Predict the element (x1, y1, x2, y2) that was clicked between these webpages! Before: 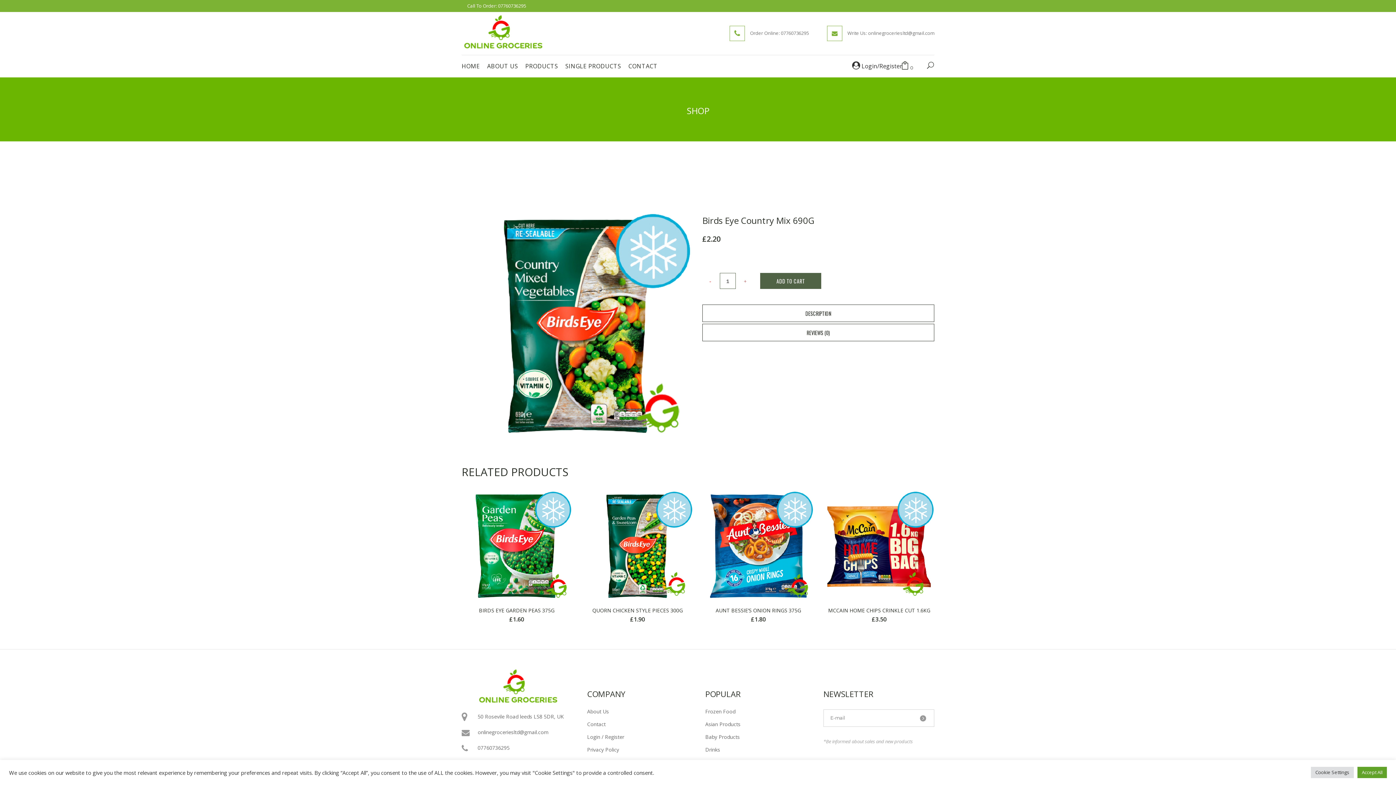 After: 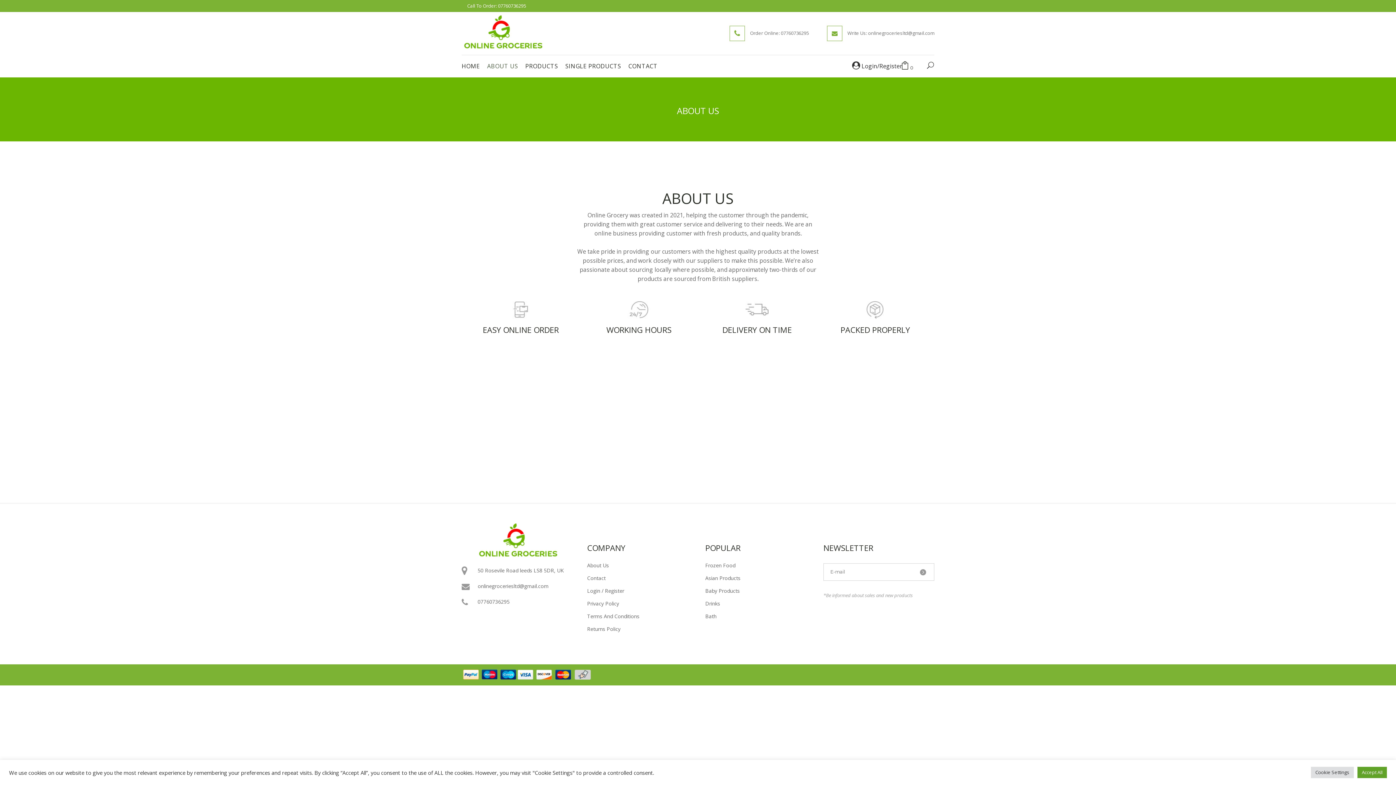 Action: bbox: (587, 707, 694, 716) label: About Us